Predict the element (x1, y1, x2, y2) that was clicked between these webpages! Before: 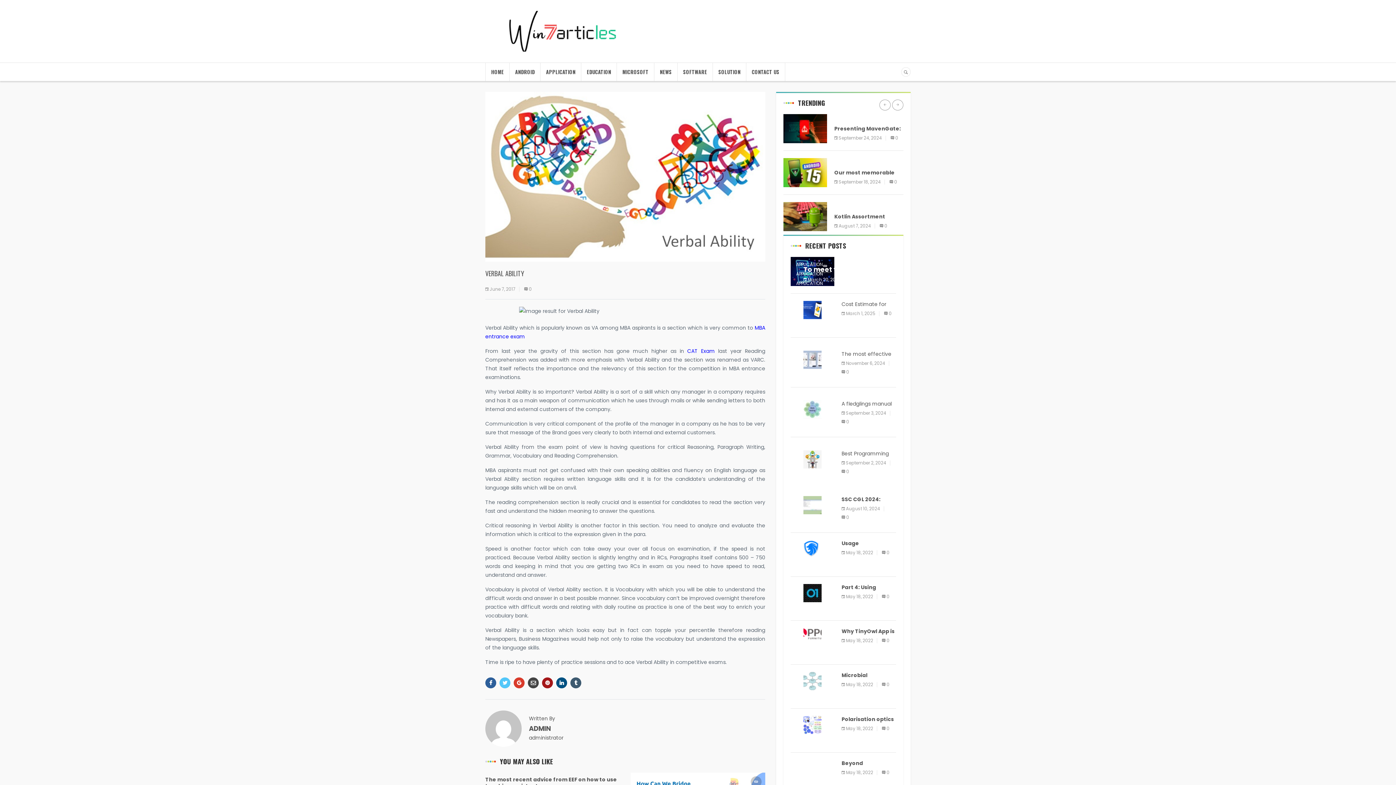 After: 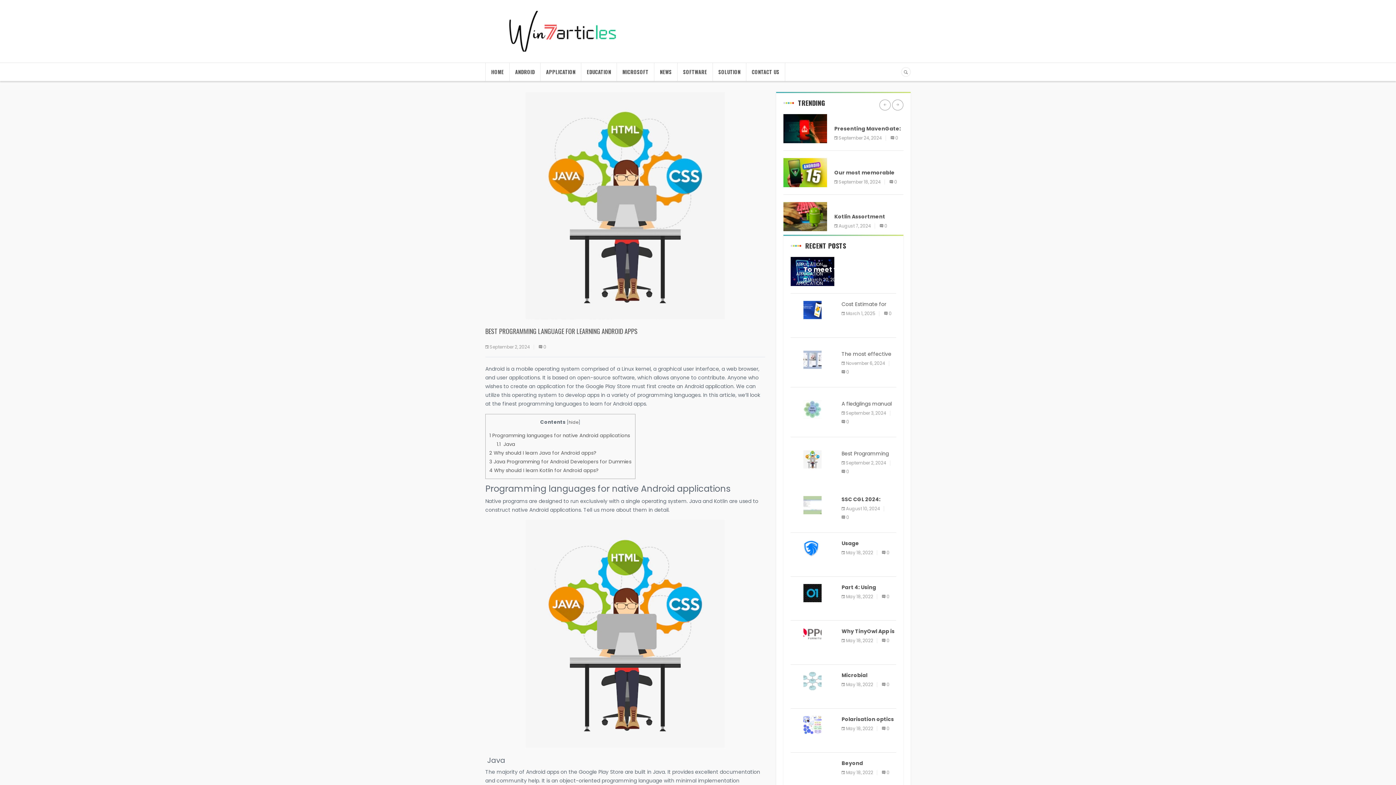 Action: bbox: (790, 450, 834, 468)